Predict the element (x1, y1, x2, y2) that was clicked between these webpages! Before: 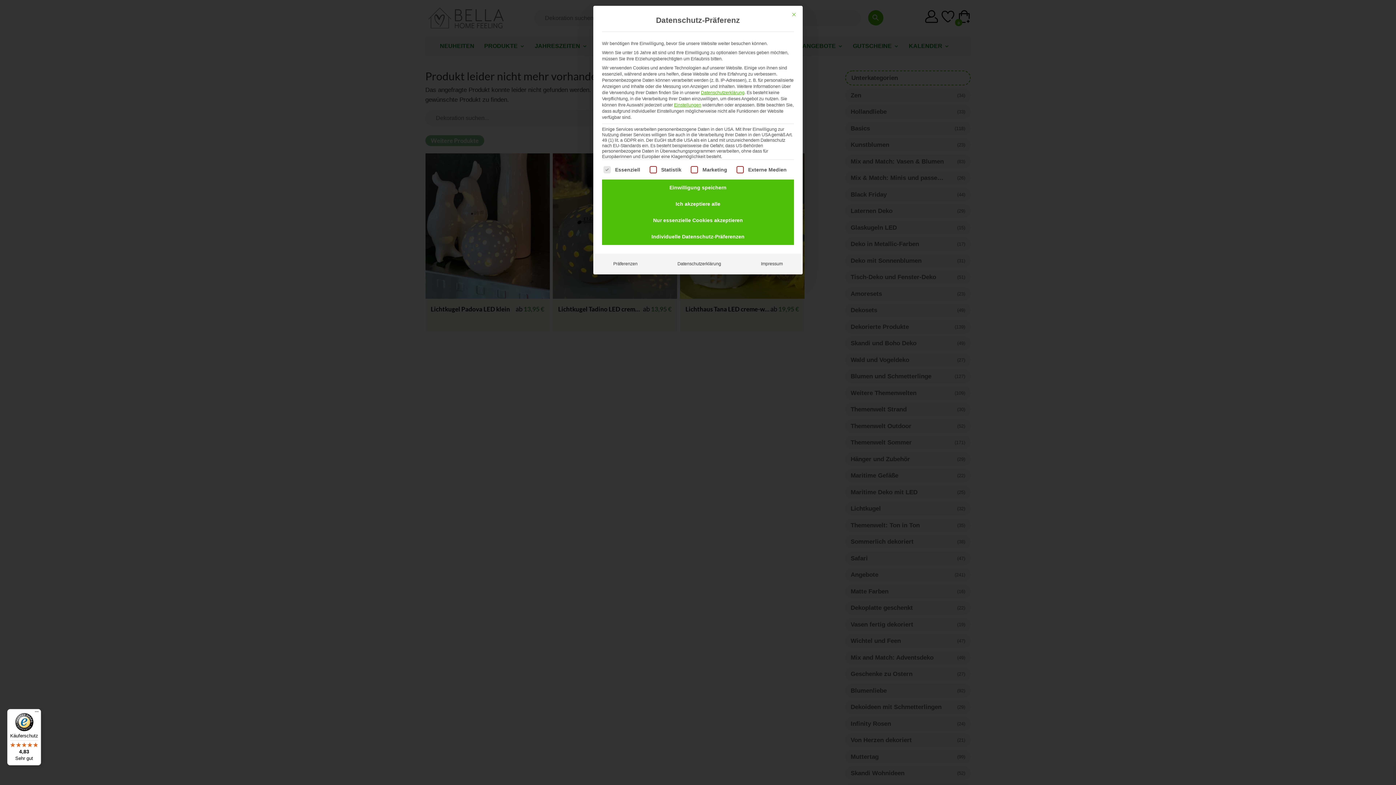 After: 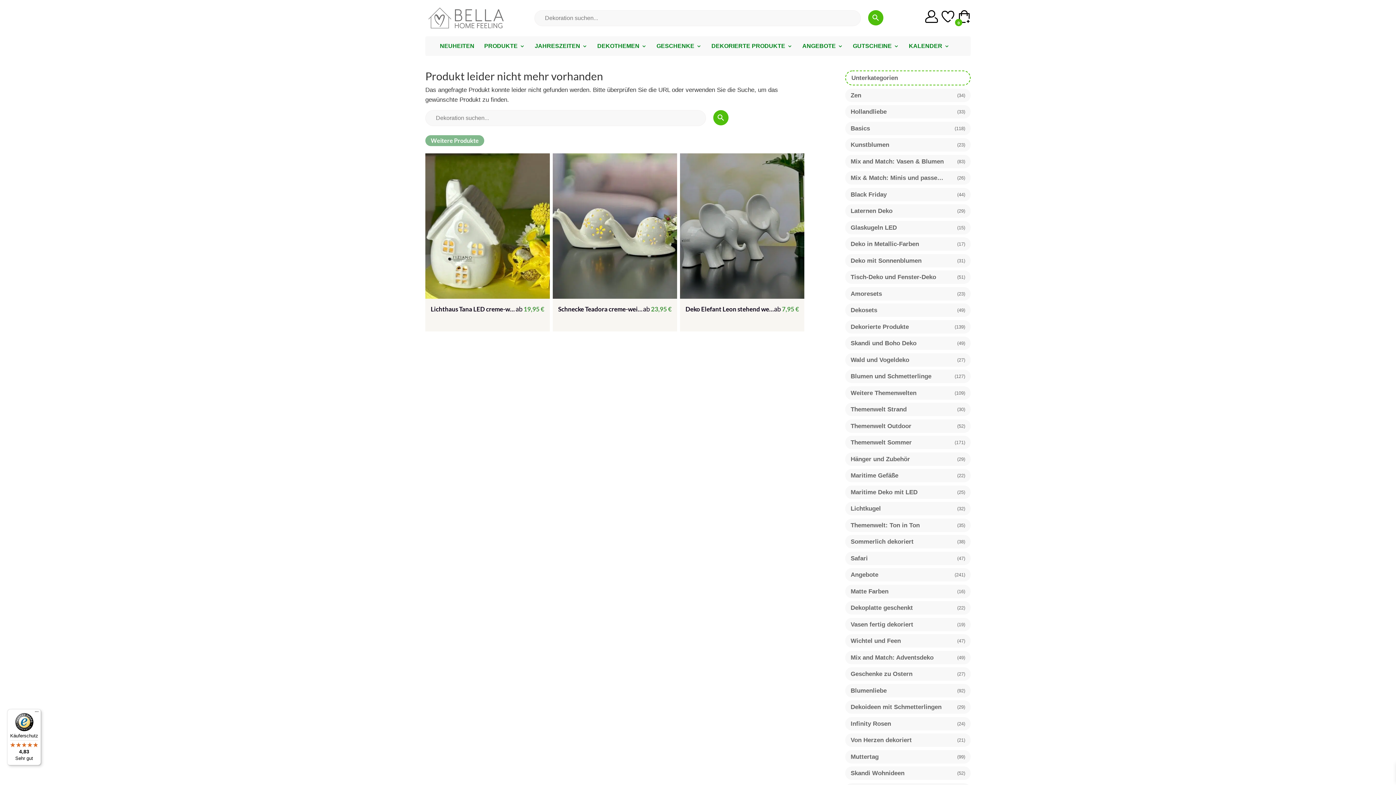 Action: bbox: (602, 212, 794, 228) label: Nur essenzielle Cookies akzeptieren